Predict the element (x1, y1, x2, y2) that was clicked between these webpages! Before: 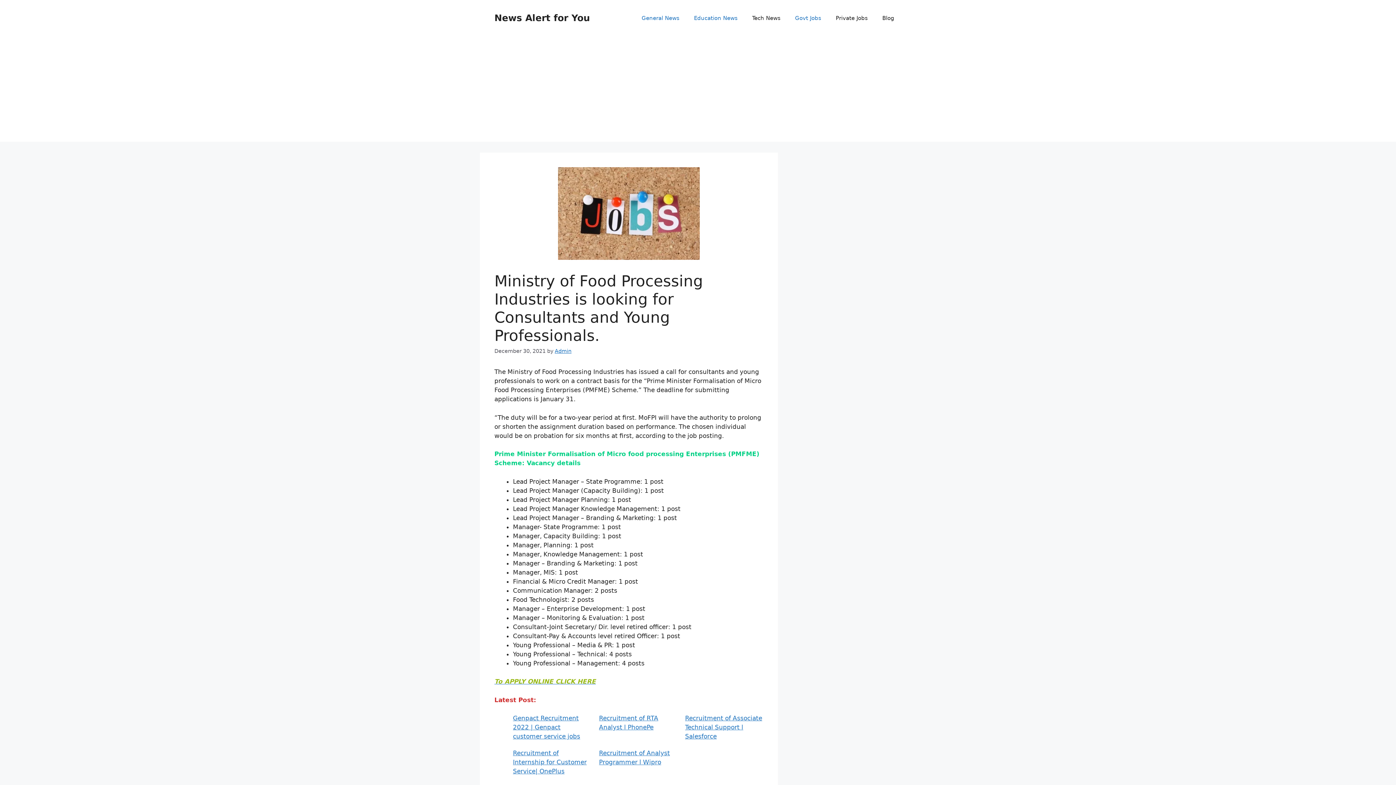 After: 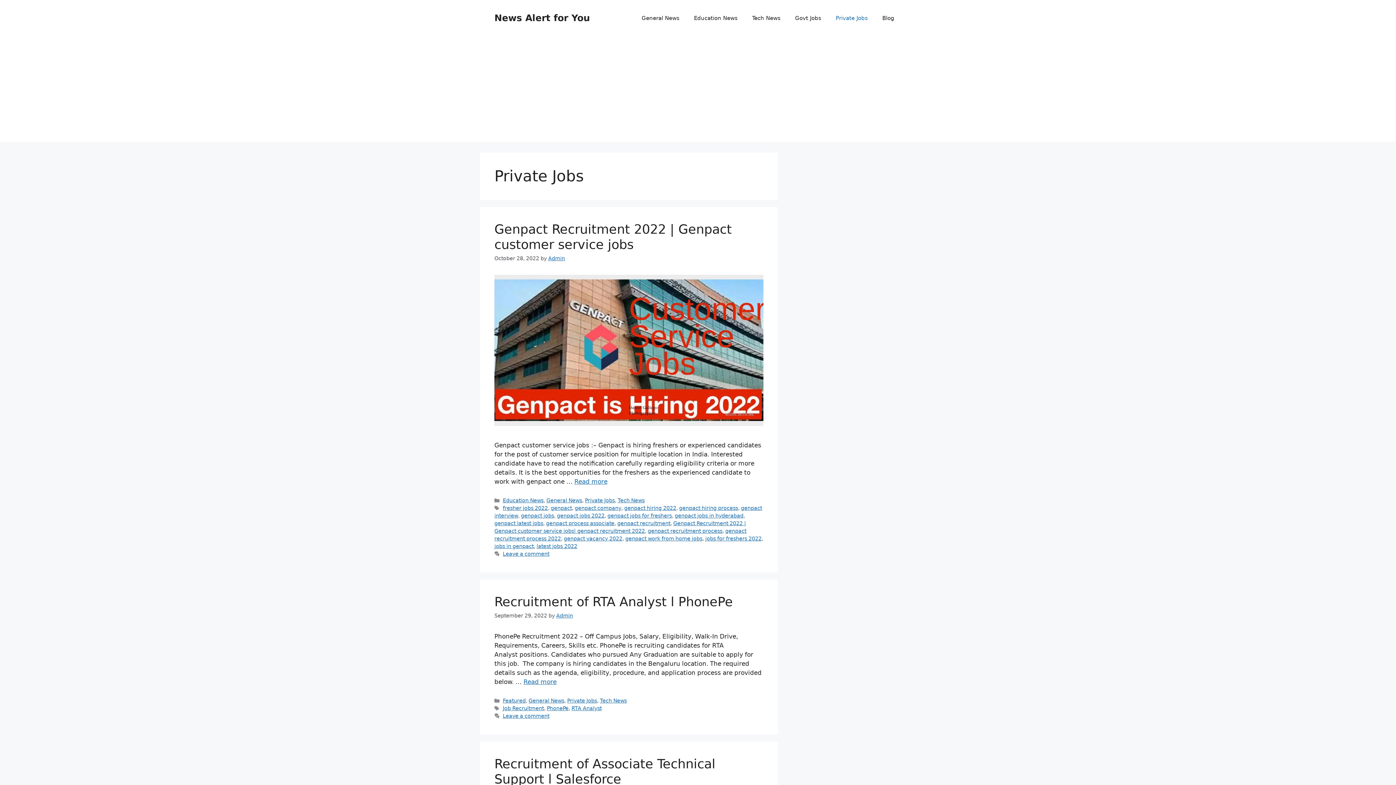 Action: label: Private Jobs bbox: (828, 7, 875, 29)